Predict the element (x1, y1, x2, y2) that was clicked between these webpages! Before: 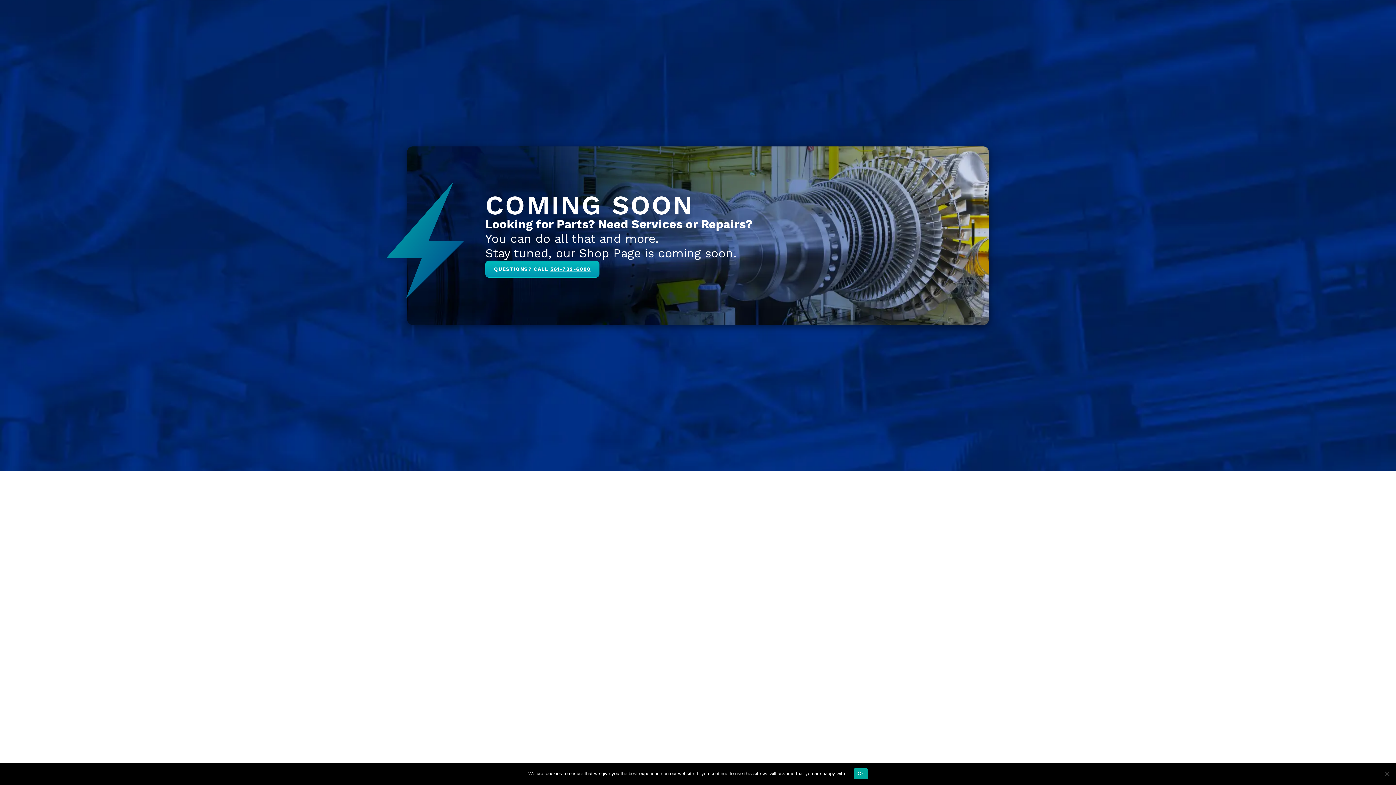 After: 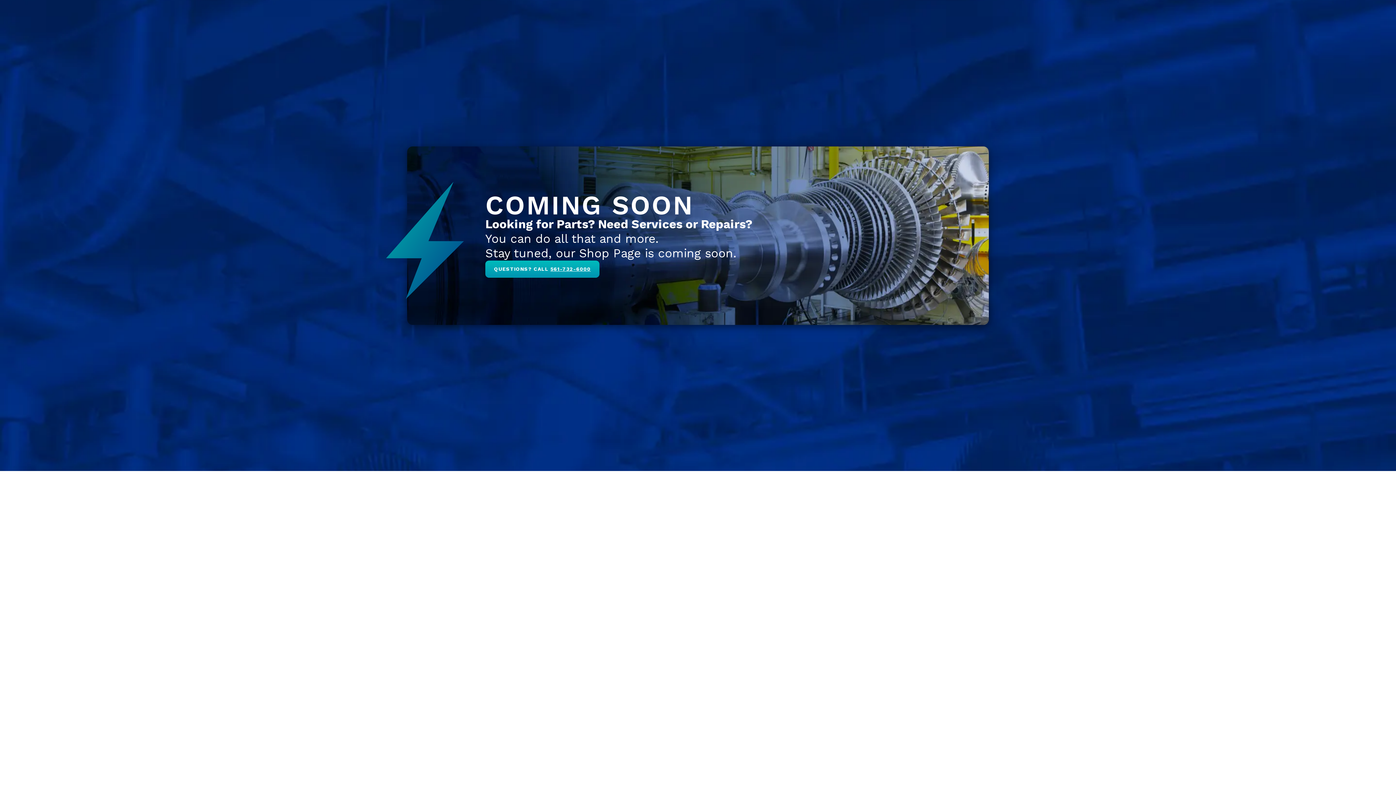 Action: label: Ok bbox: (854, 768, 867, 779)